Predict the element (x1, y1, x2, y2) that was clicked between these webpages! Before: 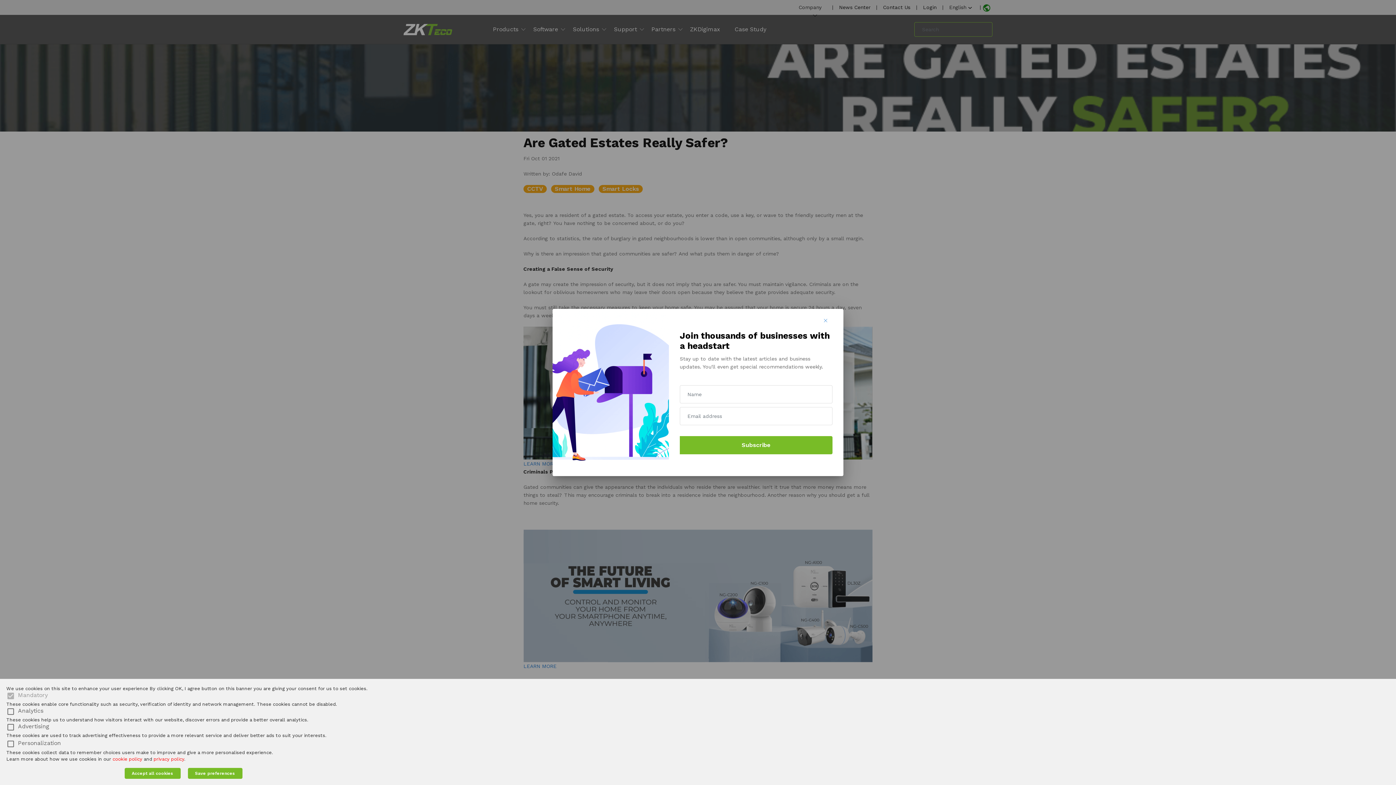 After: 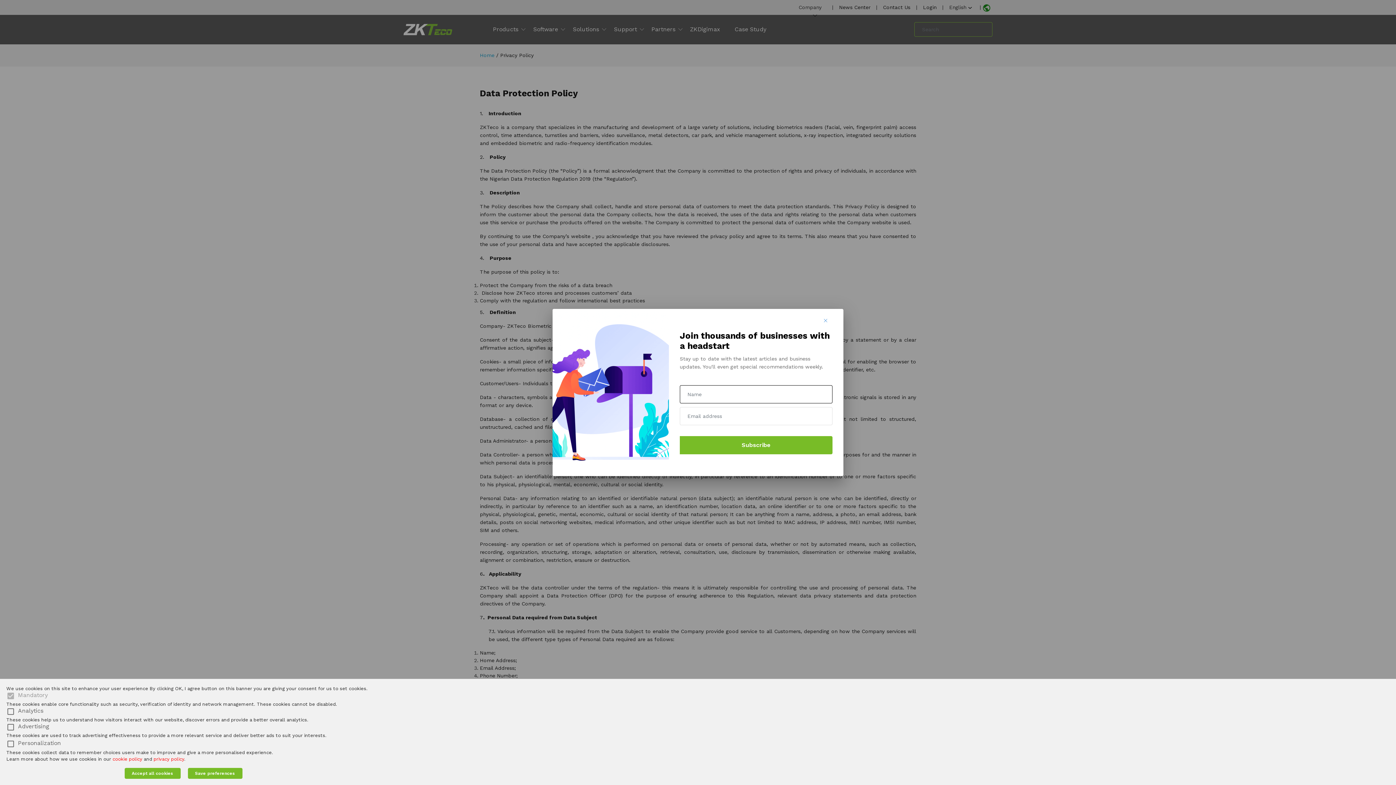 Action: label: cookie policy bbox: (112, 756, 142, 762)